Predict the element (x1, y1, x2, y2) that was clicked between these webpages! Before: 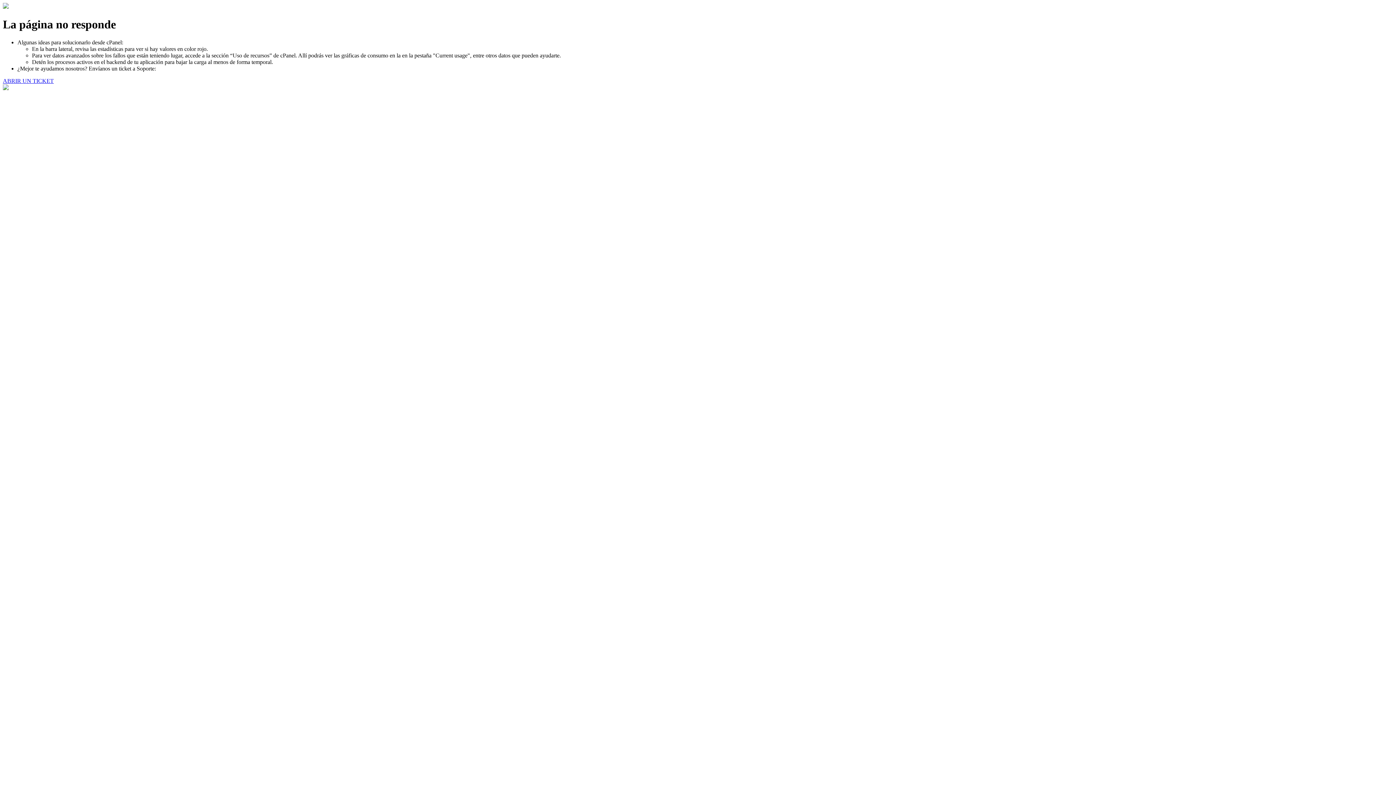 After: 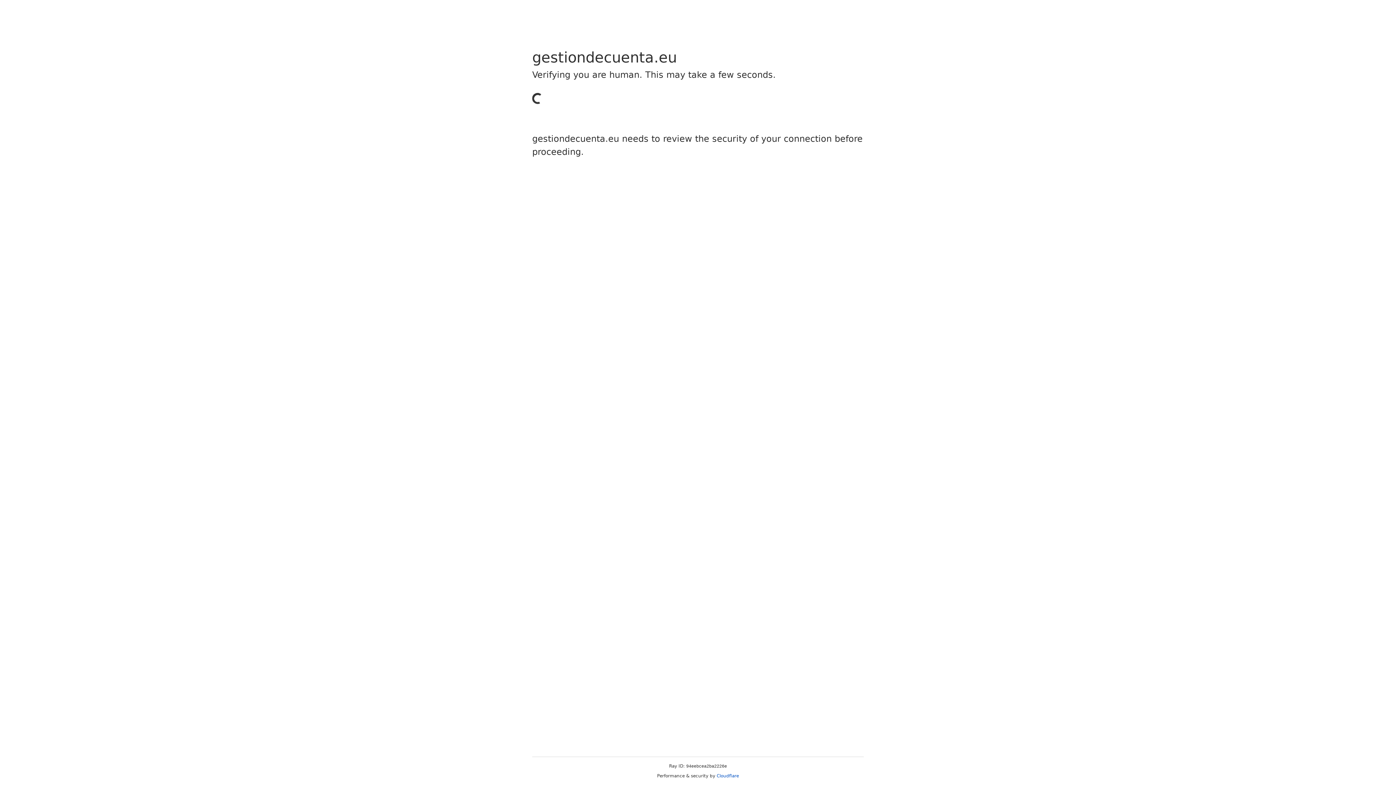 Action: label: ABRIR UN TICKET bbox: (2, 77, 53, 83)